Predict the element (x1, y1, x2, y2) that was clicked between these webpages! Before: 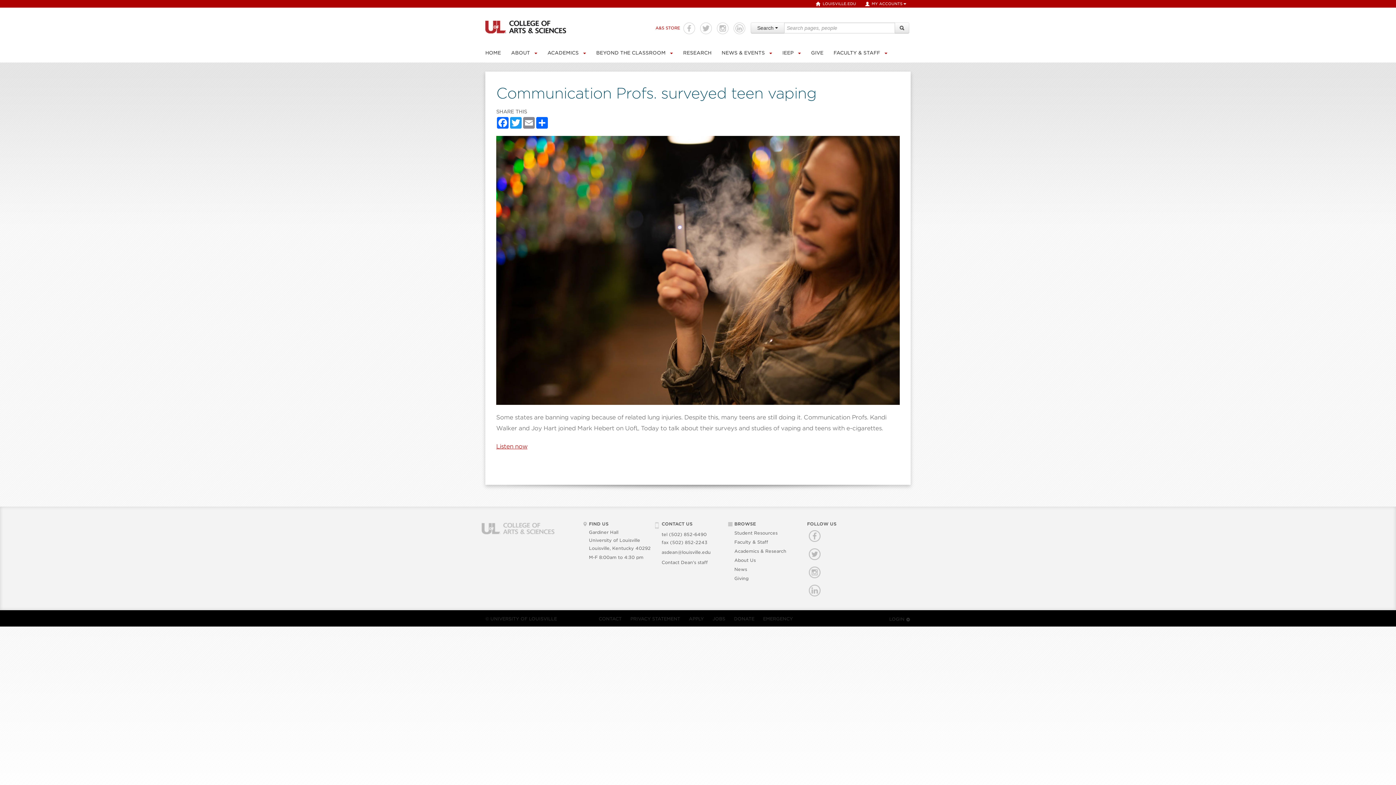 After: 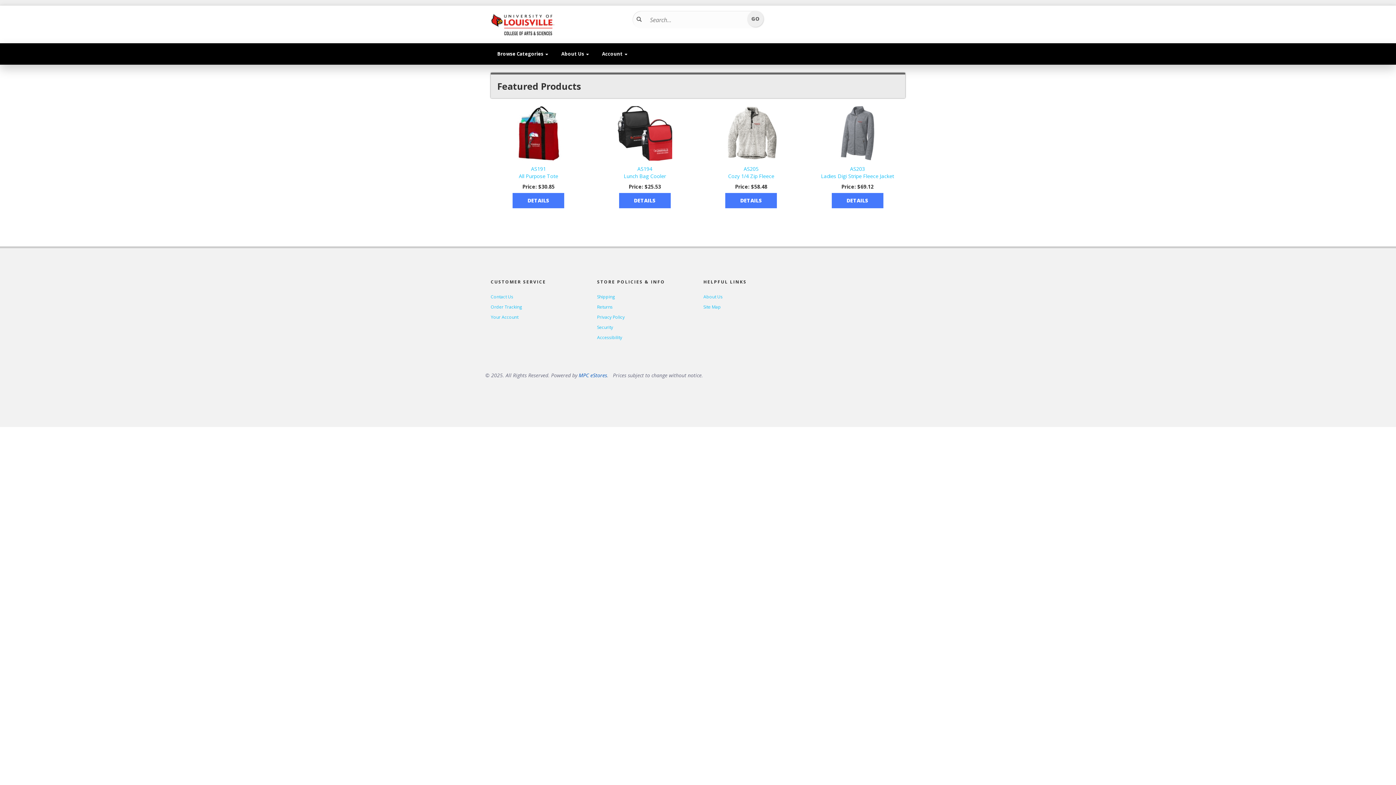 Action: bbox: (655, 25, 680, 30) label: A&S STORE